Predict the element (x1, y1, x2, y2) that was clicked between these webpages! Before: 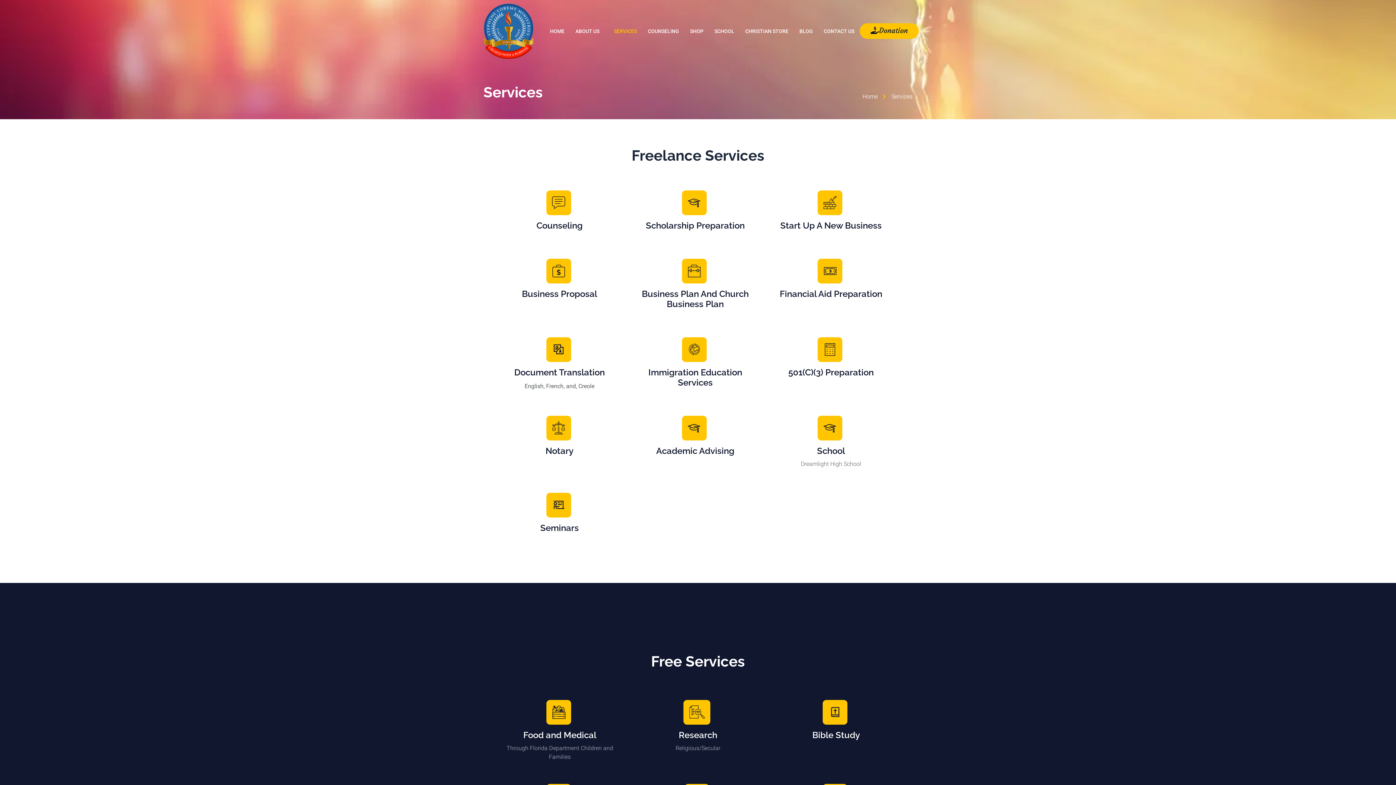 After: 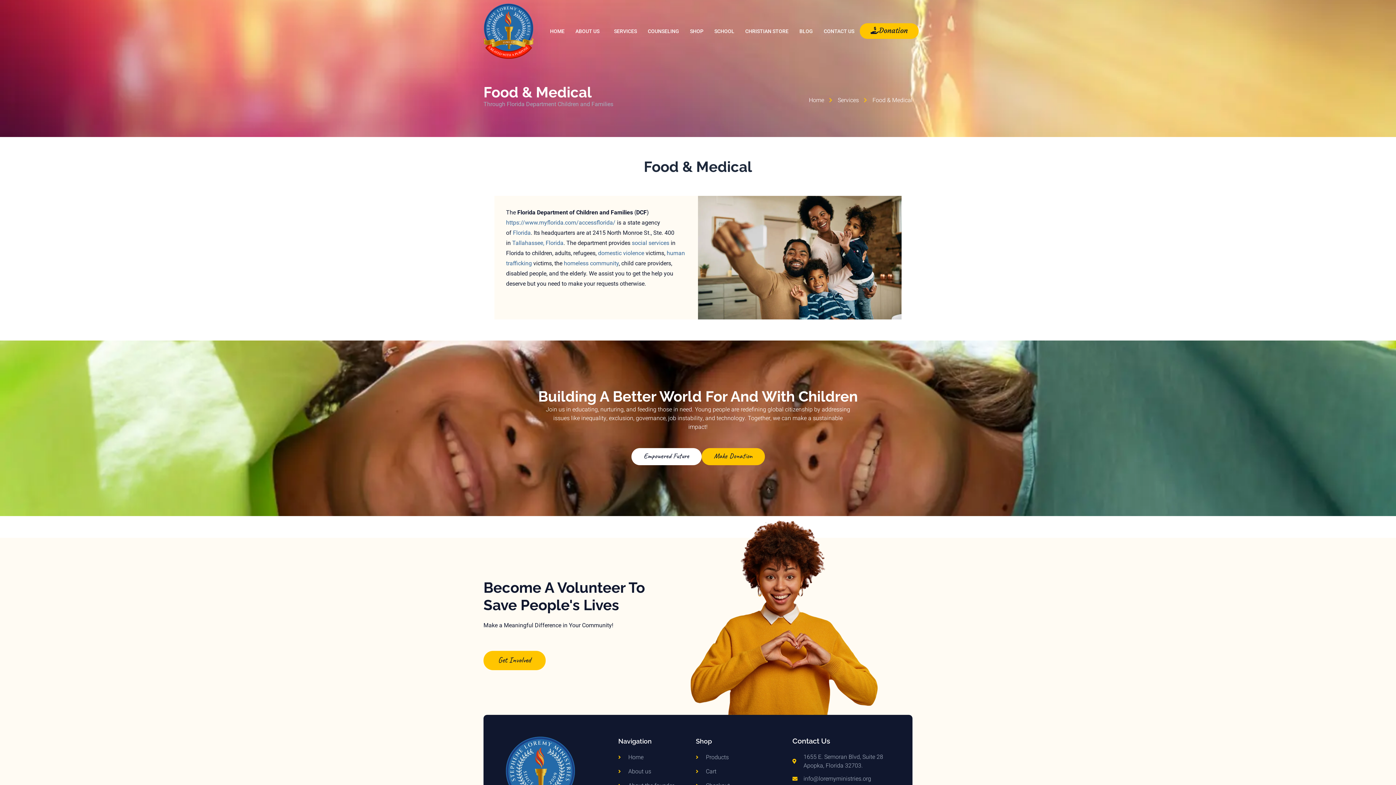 Action: bbox: (500, 700, 619, 761) label: Read More